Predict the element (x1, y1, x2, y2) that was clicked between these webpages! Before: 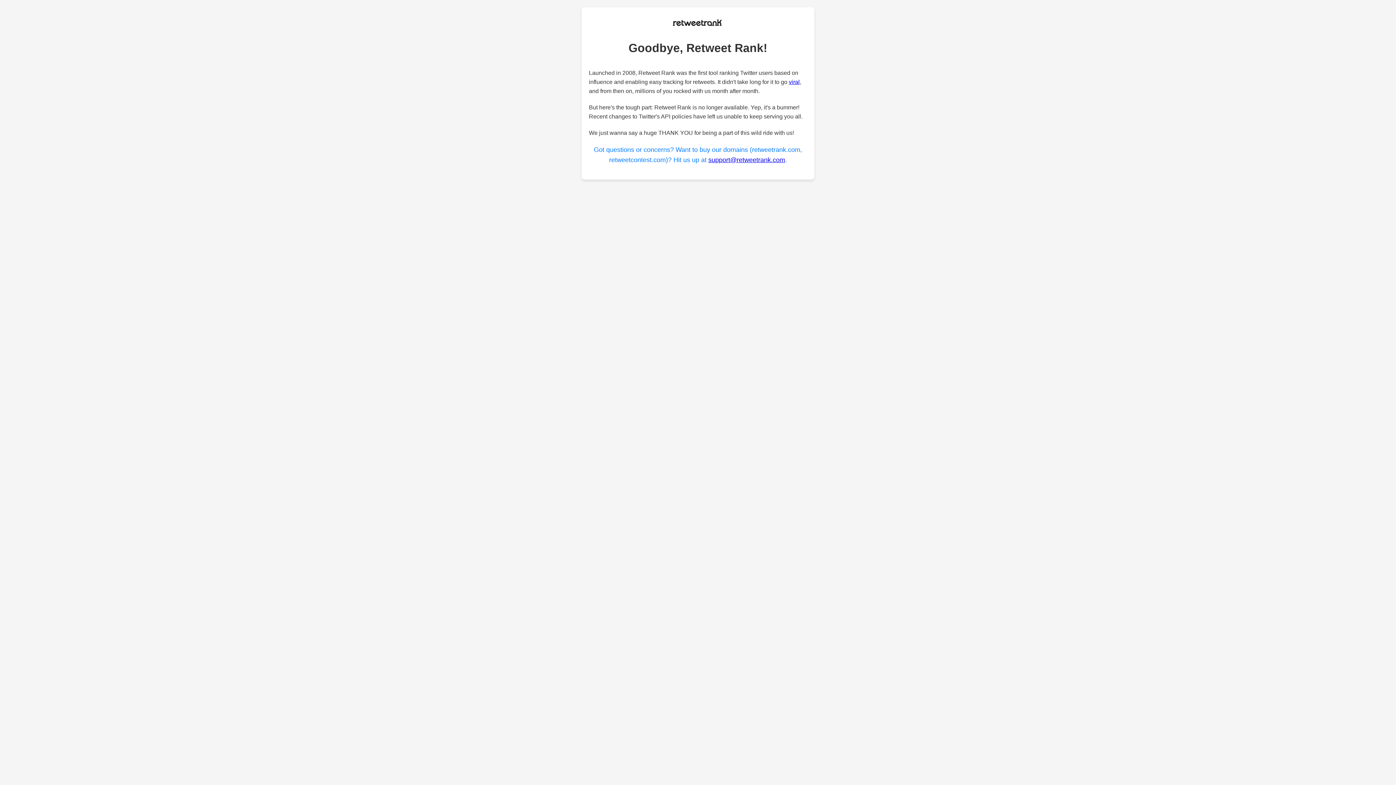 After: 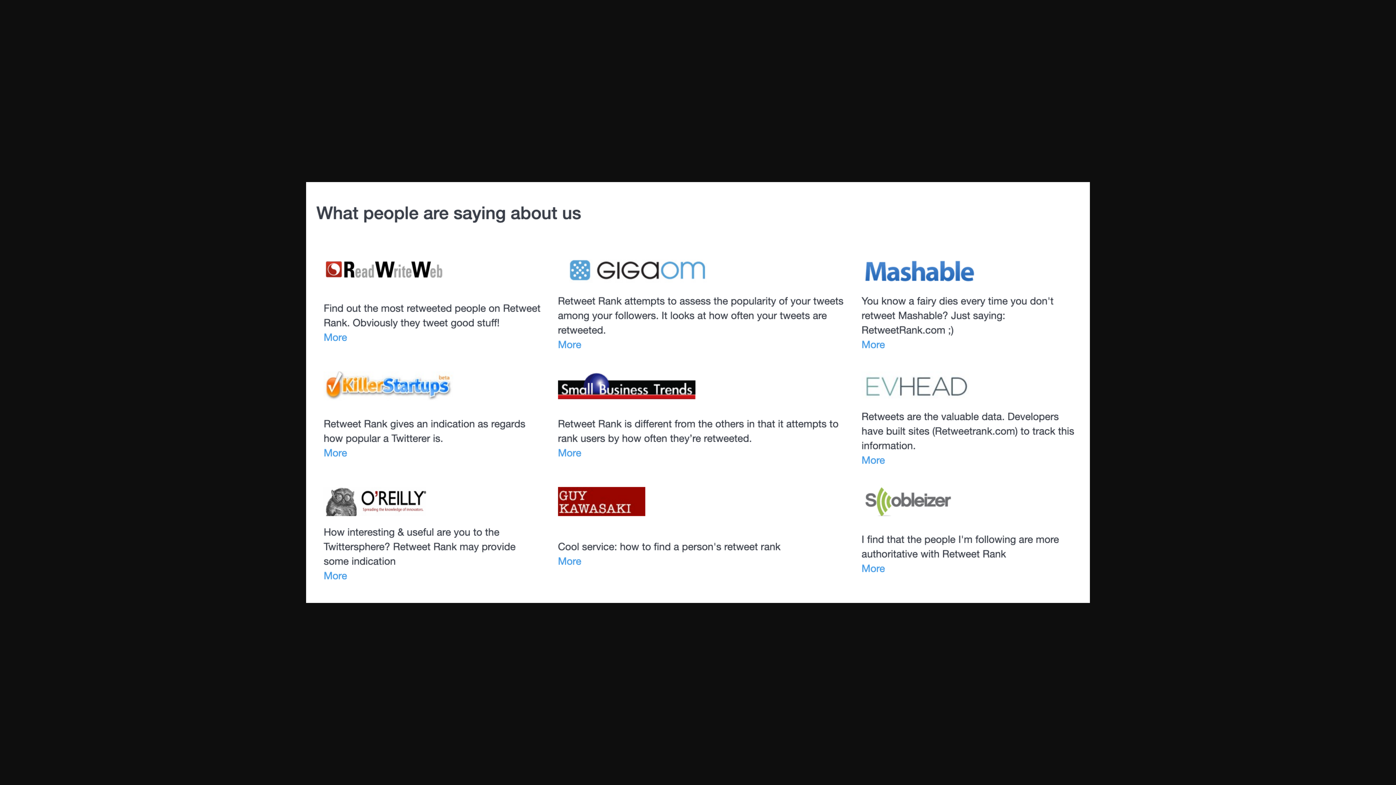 Action: bbox: (789, 79, 800, 85) label: viral